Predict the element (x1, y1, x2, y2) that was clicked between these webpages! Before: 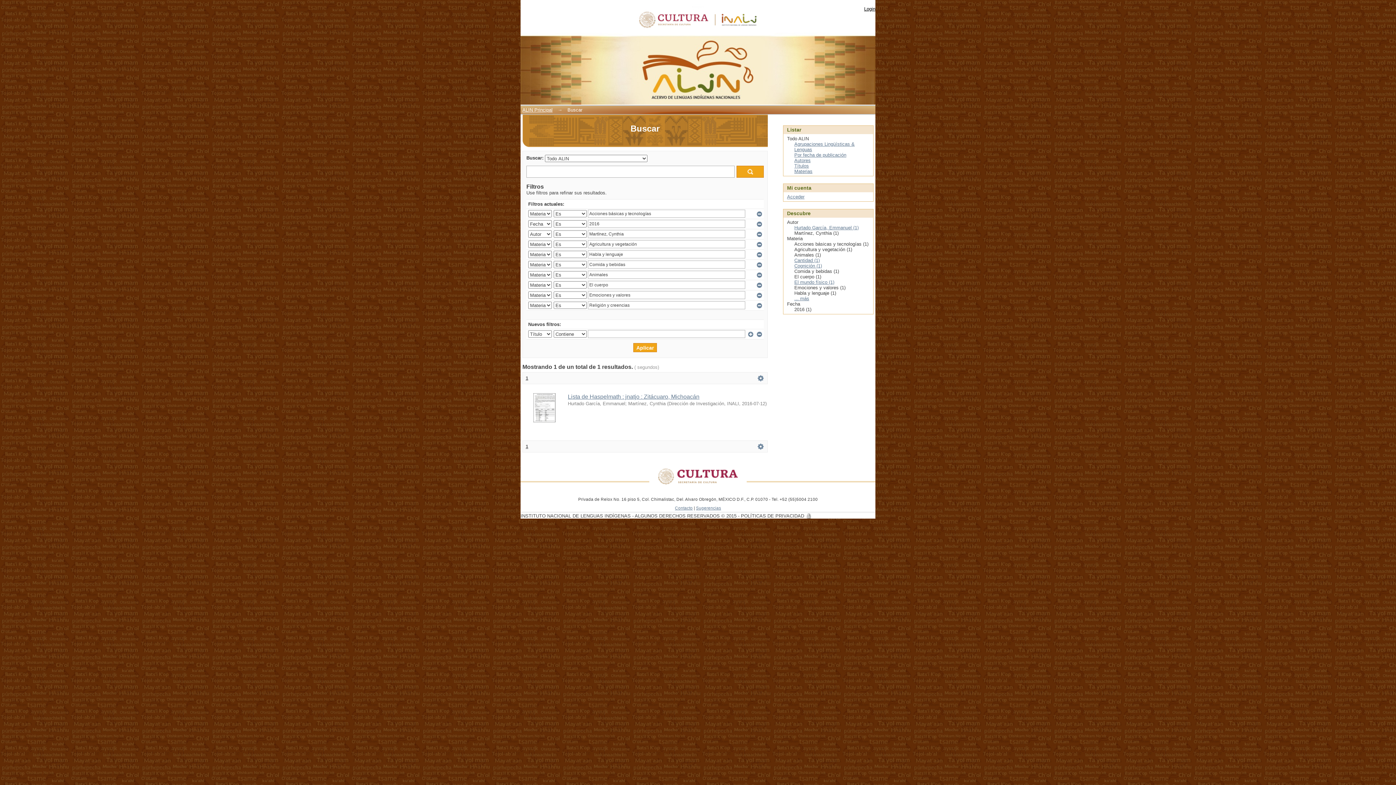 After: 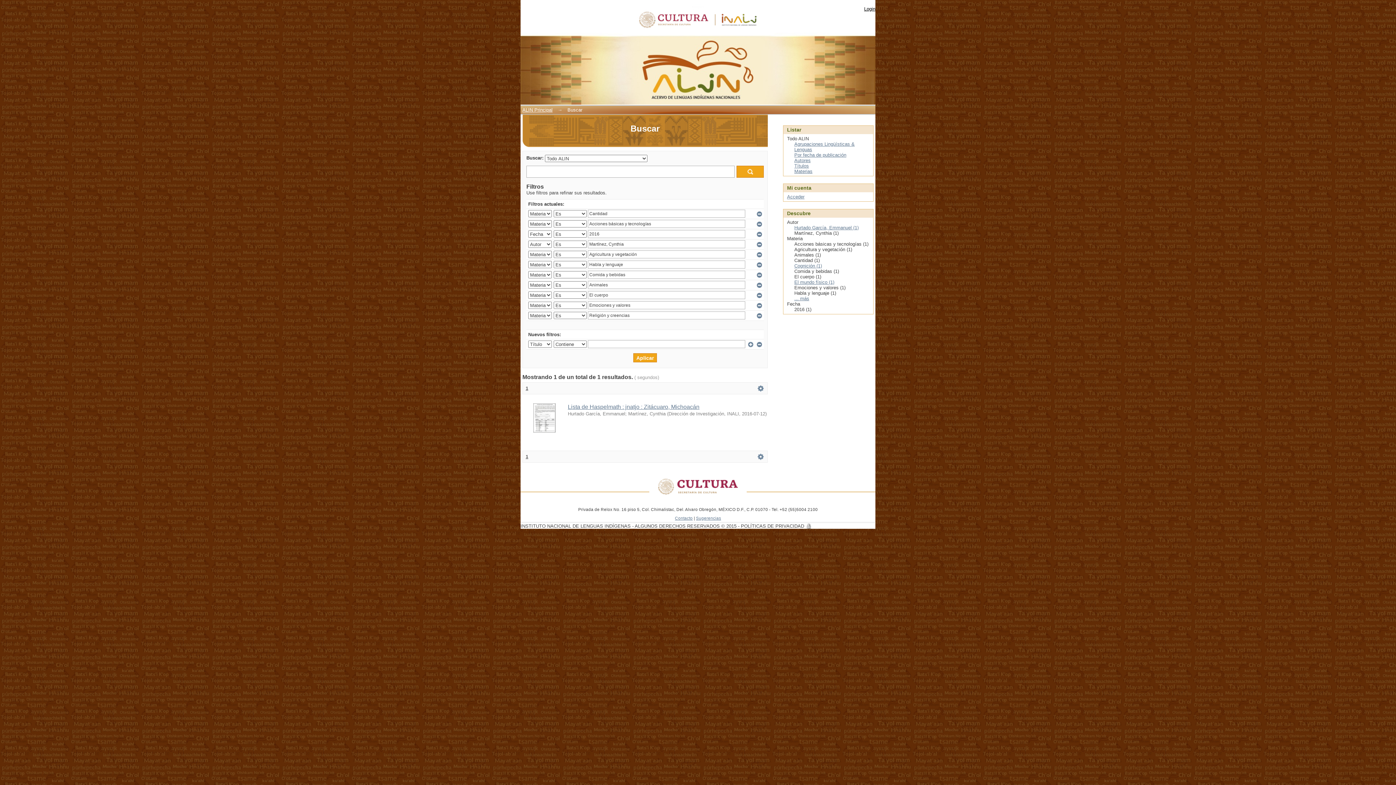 Action: bbox: (794, 257, 820, 263) label: Cantidad (1)